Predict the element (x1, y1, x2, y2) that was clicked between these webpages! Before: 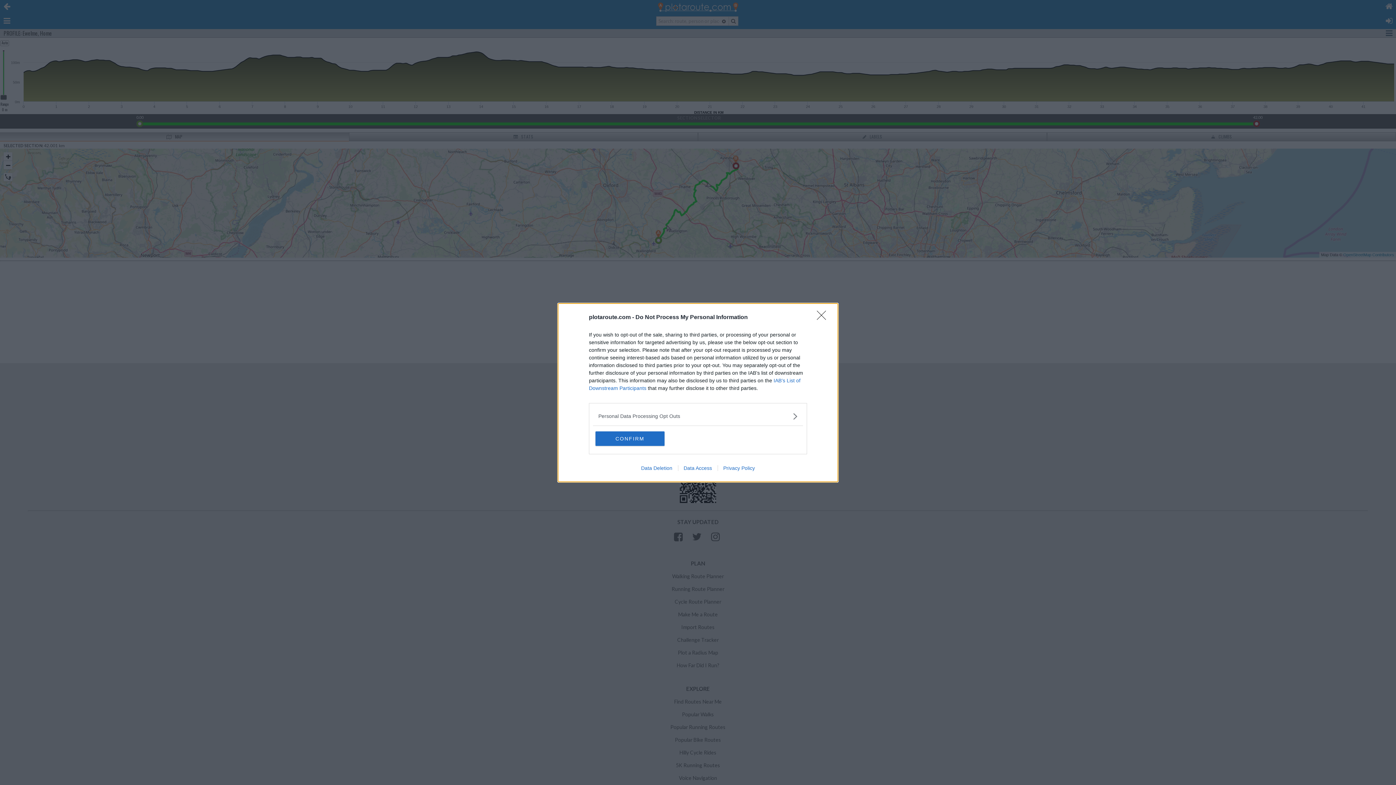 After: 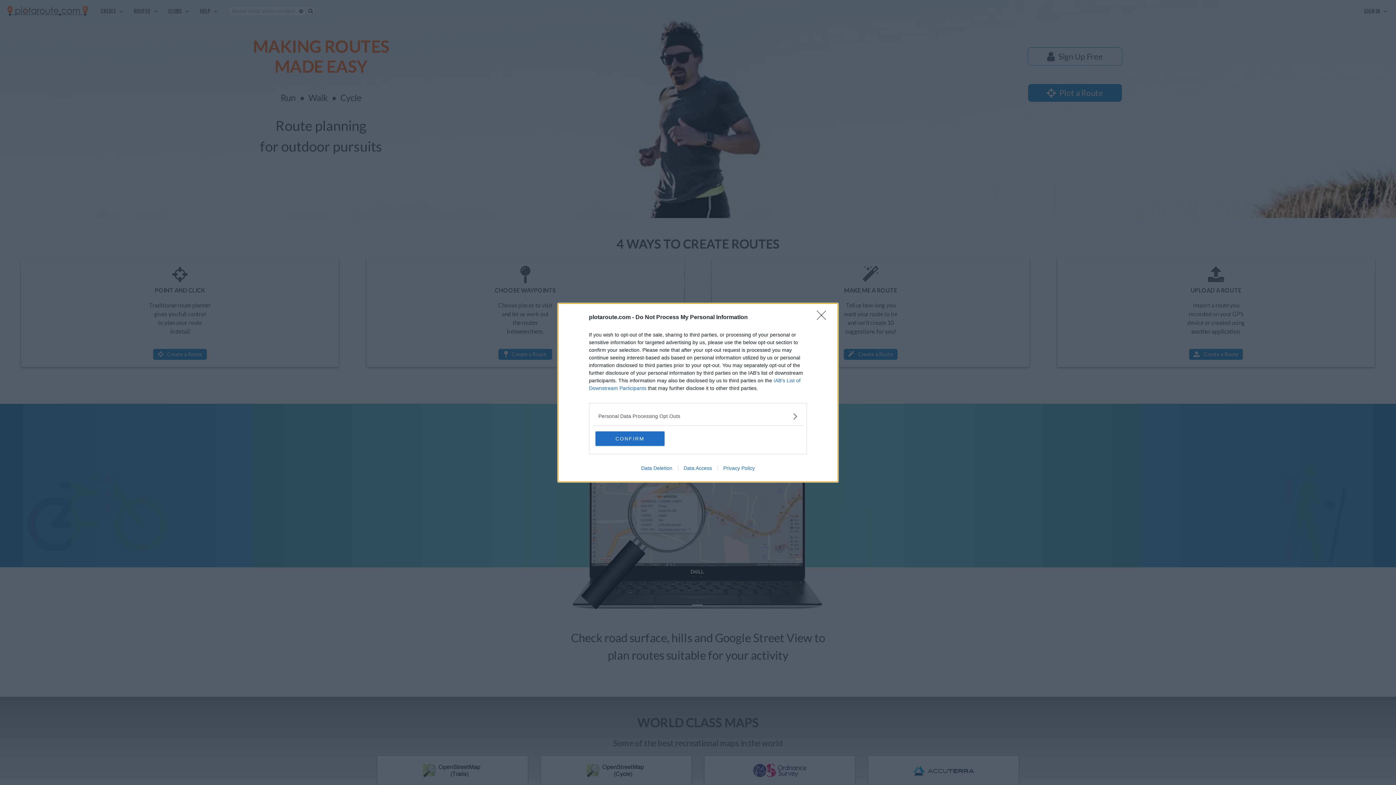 Action: label: Data Access bbox: (678, 465, 717, 471)